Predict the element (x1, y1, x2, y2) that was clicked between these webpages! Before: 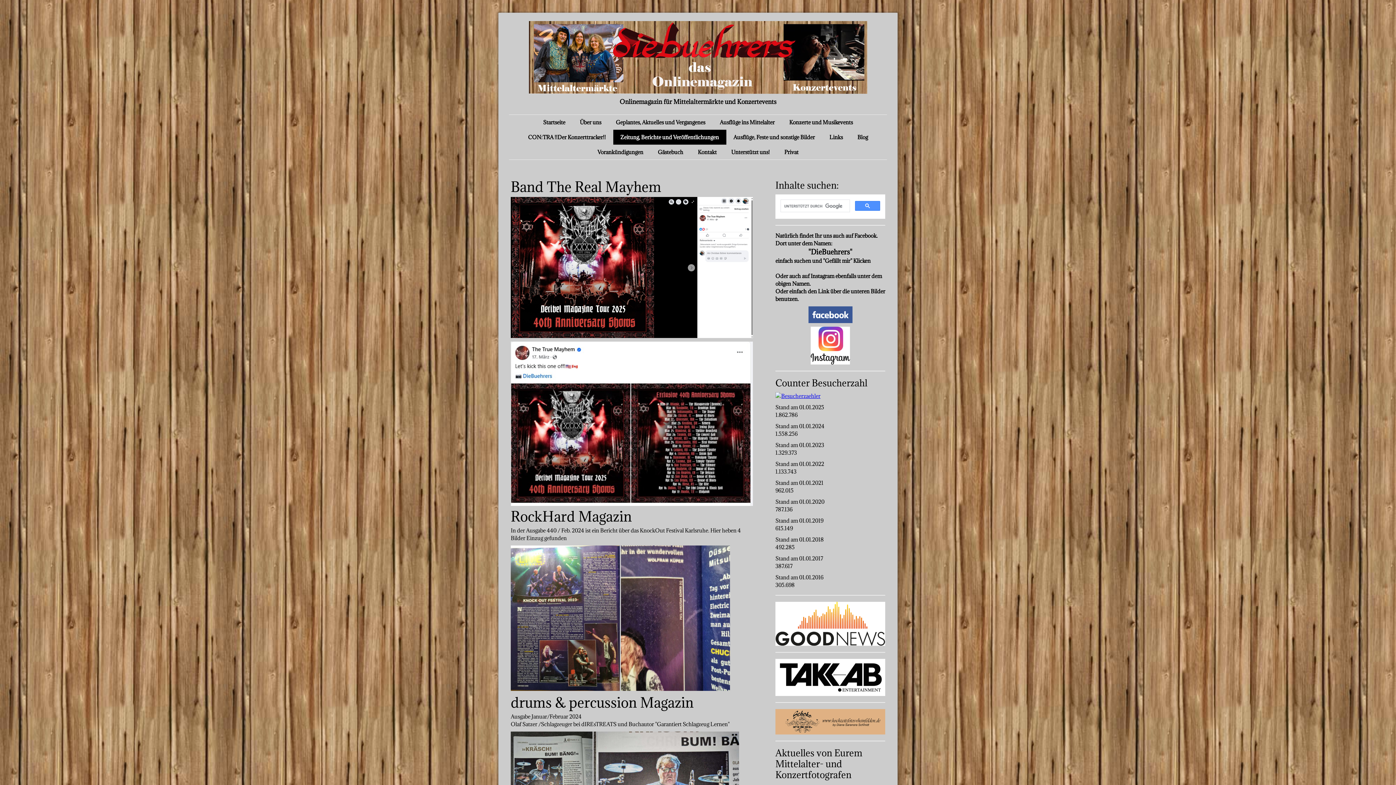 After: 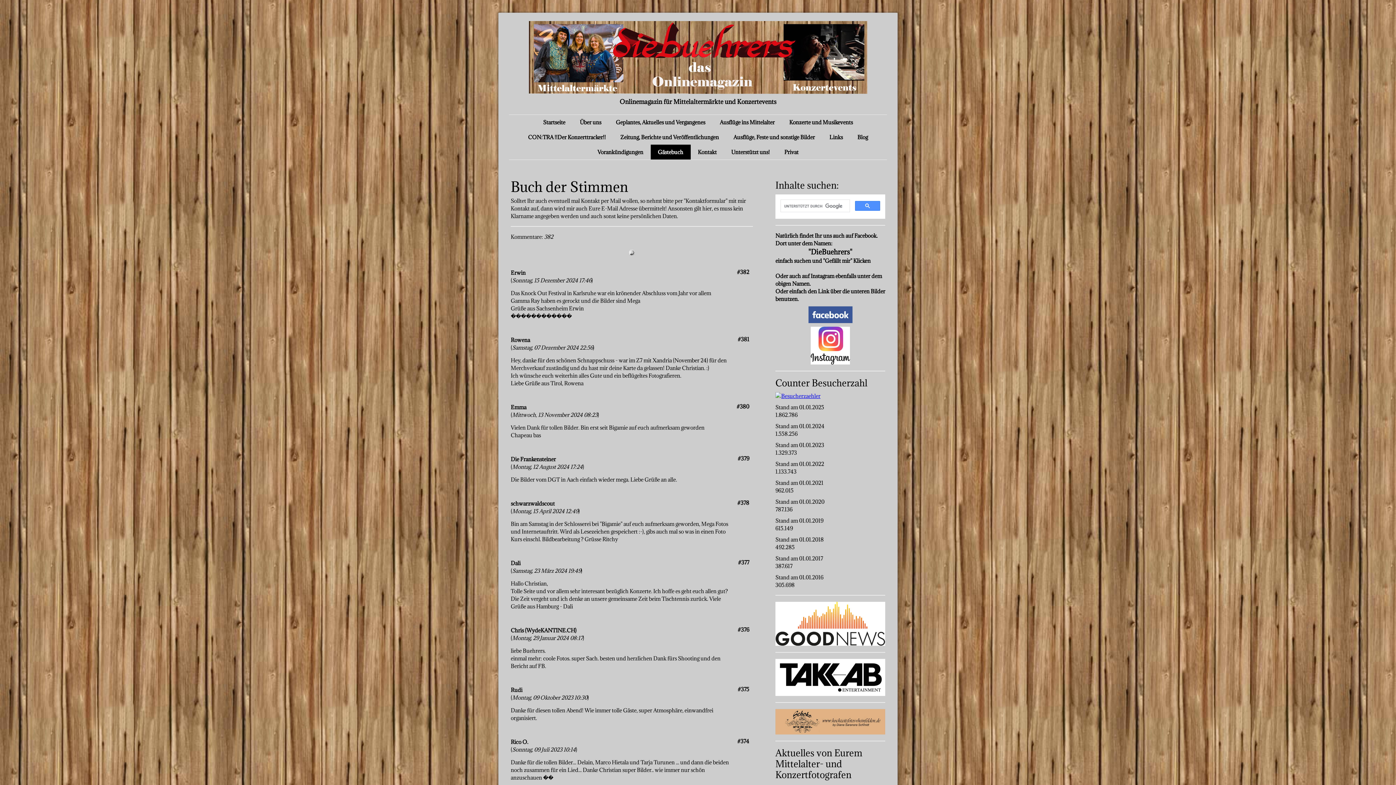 Action: bbox: (650, 144, 690, 159) label: Gästebuch